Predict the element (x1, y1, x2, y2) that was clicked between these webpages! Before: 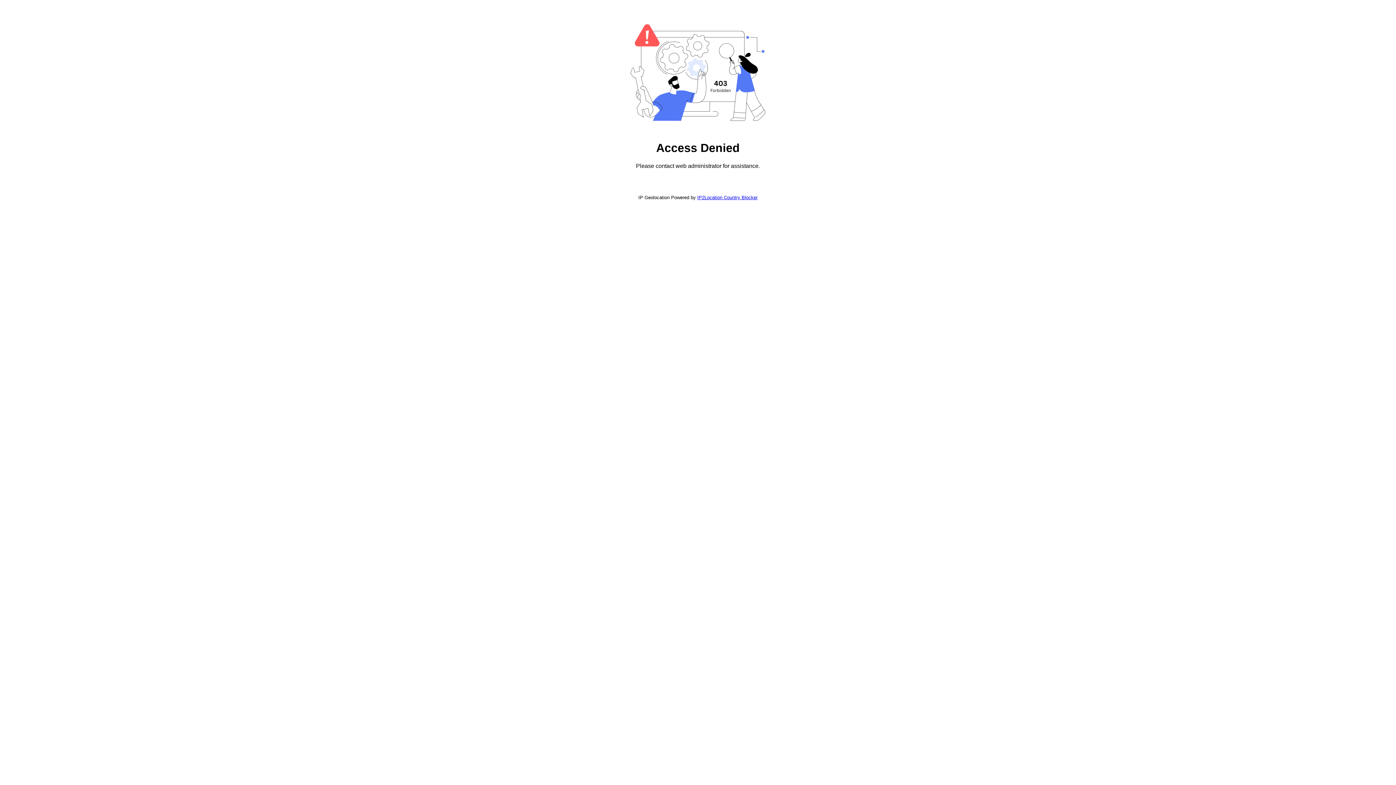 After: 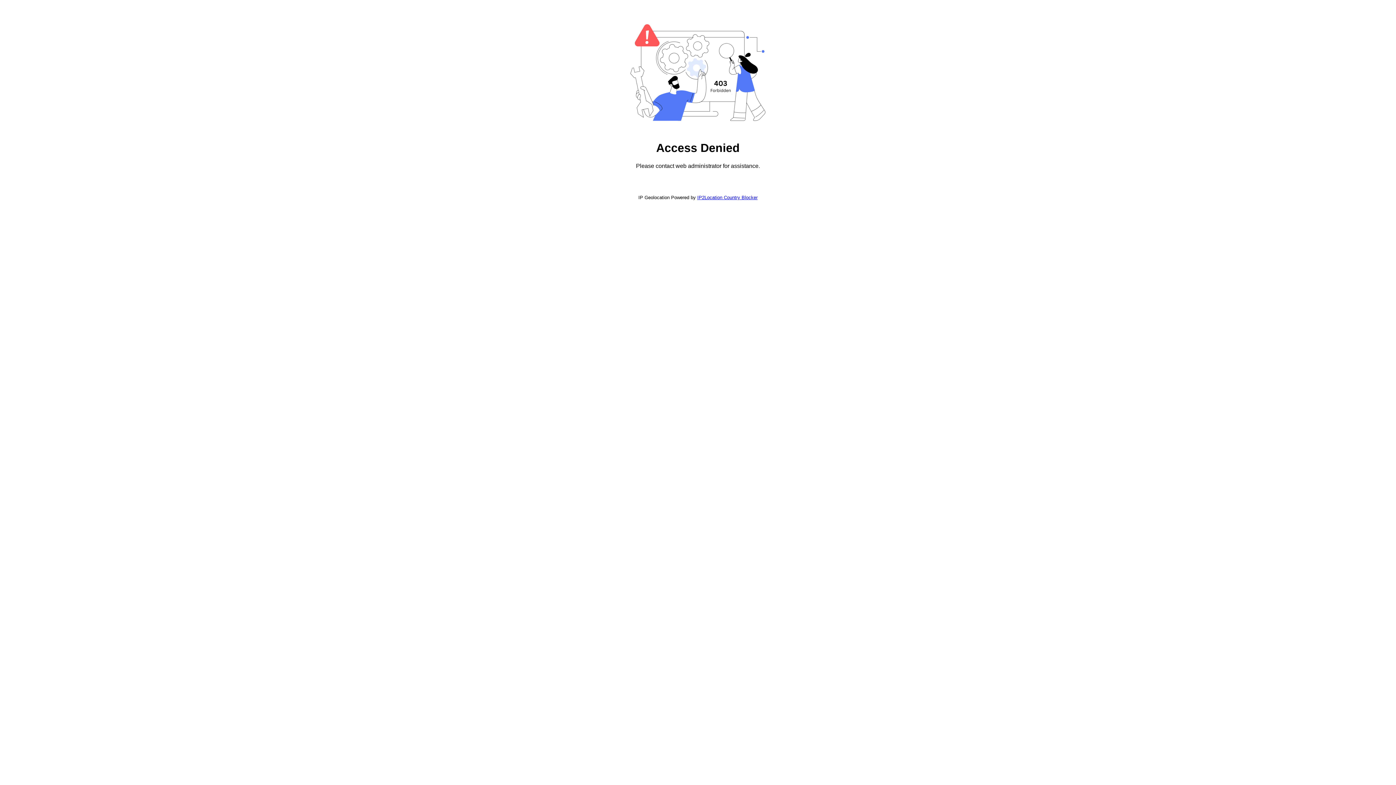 Action: label: IP2Location Country Blocker bbox: (697, 194, 757, 200)